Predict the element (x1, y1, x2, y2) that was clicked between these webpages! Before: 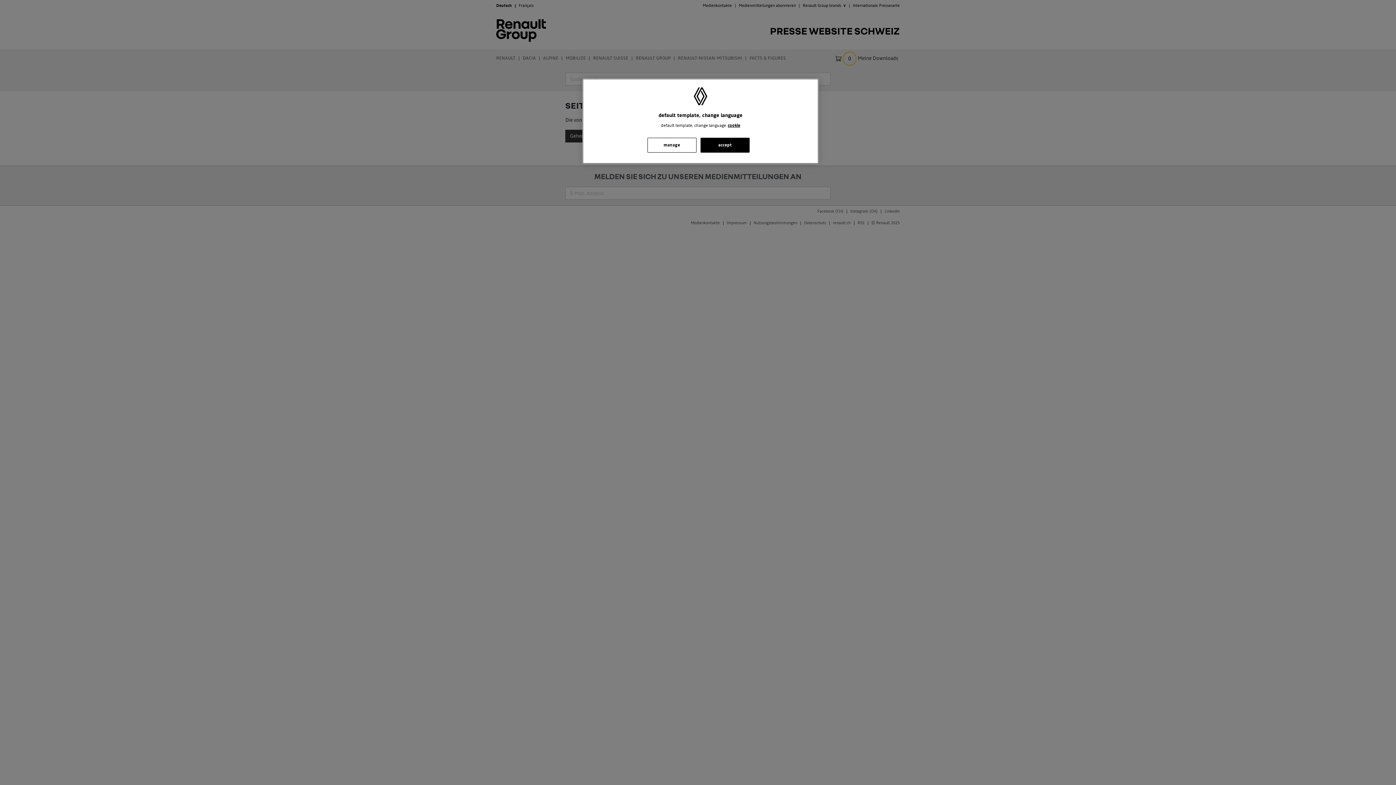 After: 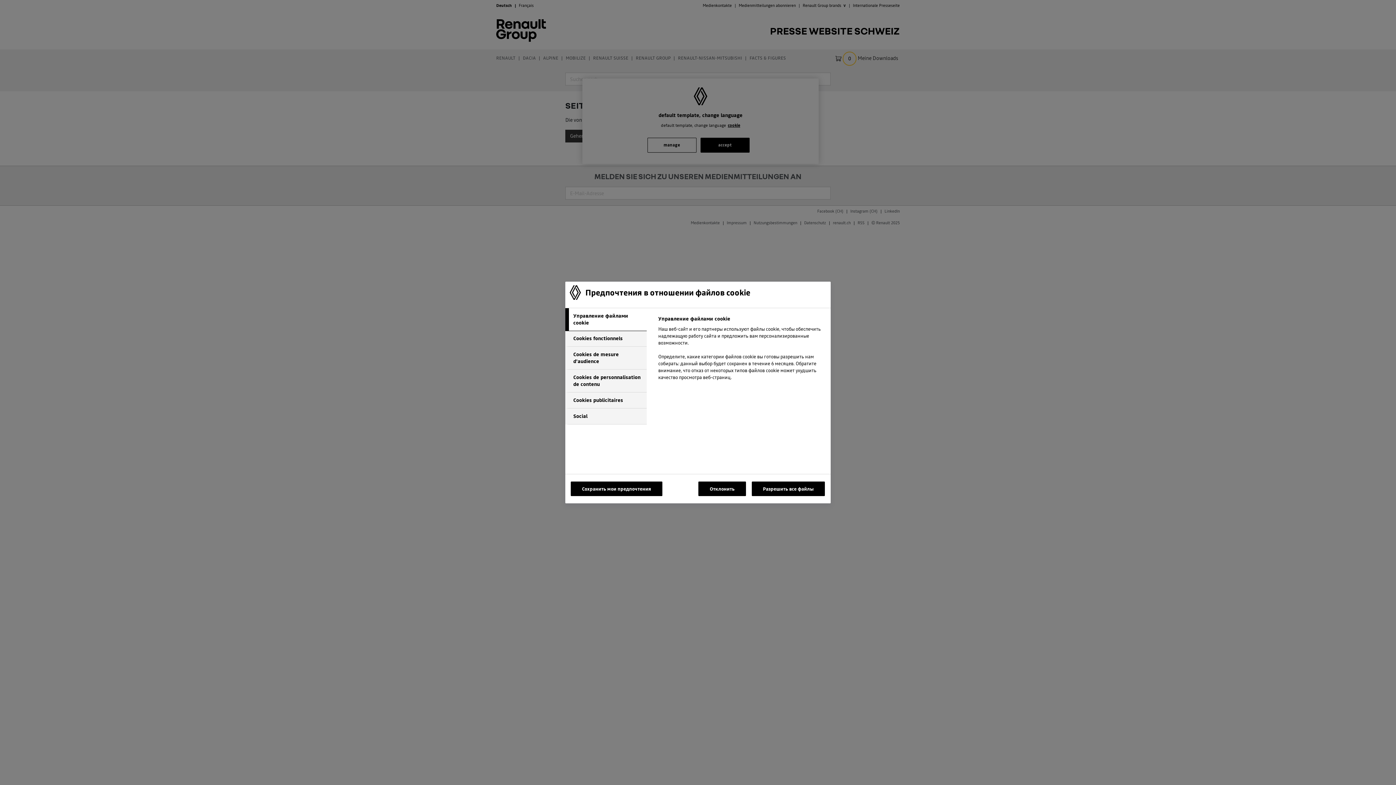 Action: bbox: (647, 137, 696, 152) label: manage